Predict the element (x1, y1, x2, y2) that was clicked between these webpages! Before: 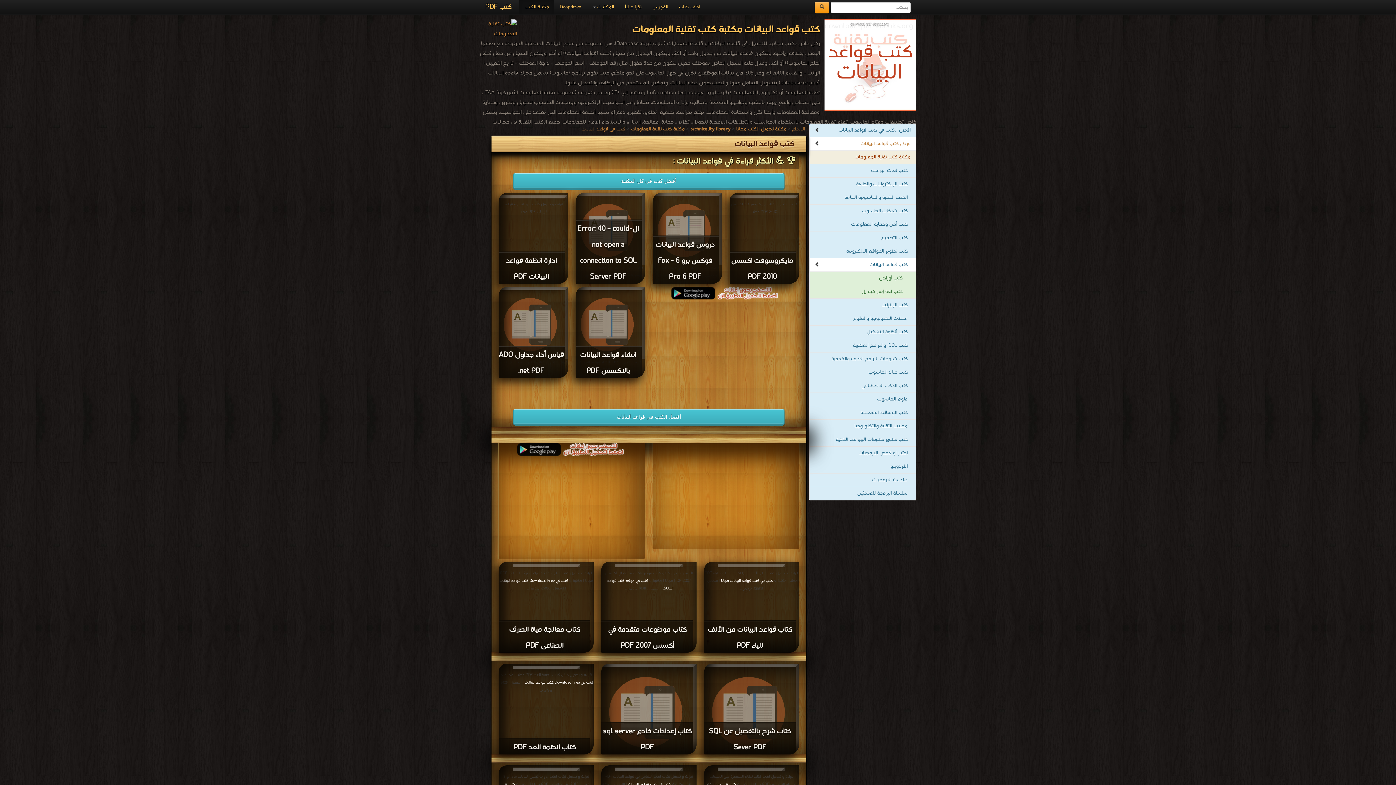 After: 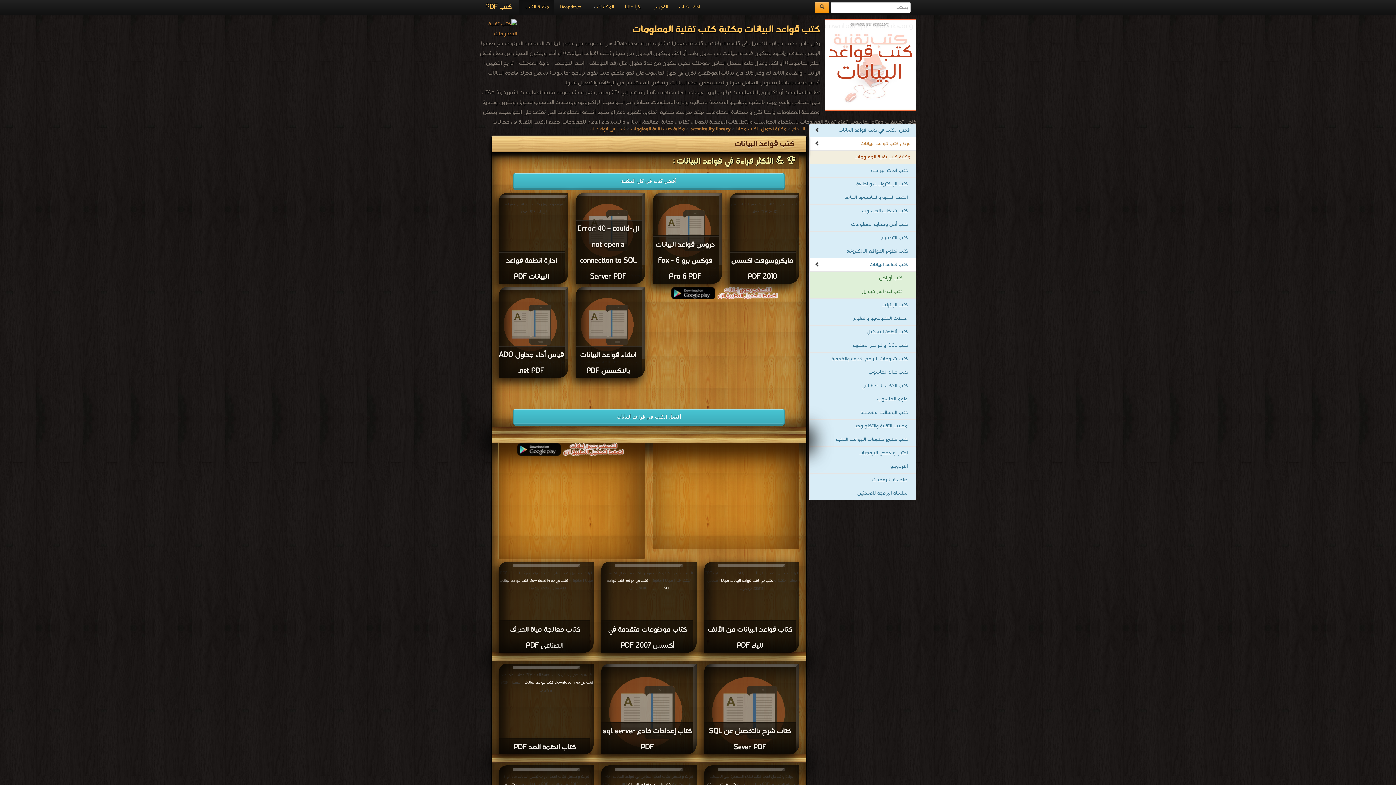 Action: label: كتب في قواعد البيانات bbox: (581, 125, 625, 133)